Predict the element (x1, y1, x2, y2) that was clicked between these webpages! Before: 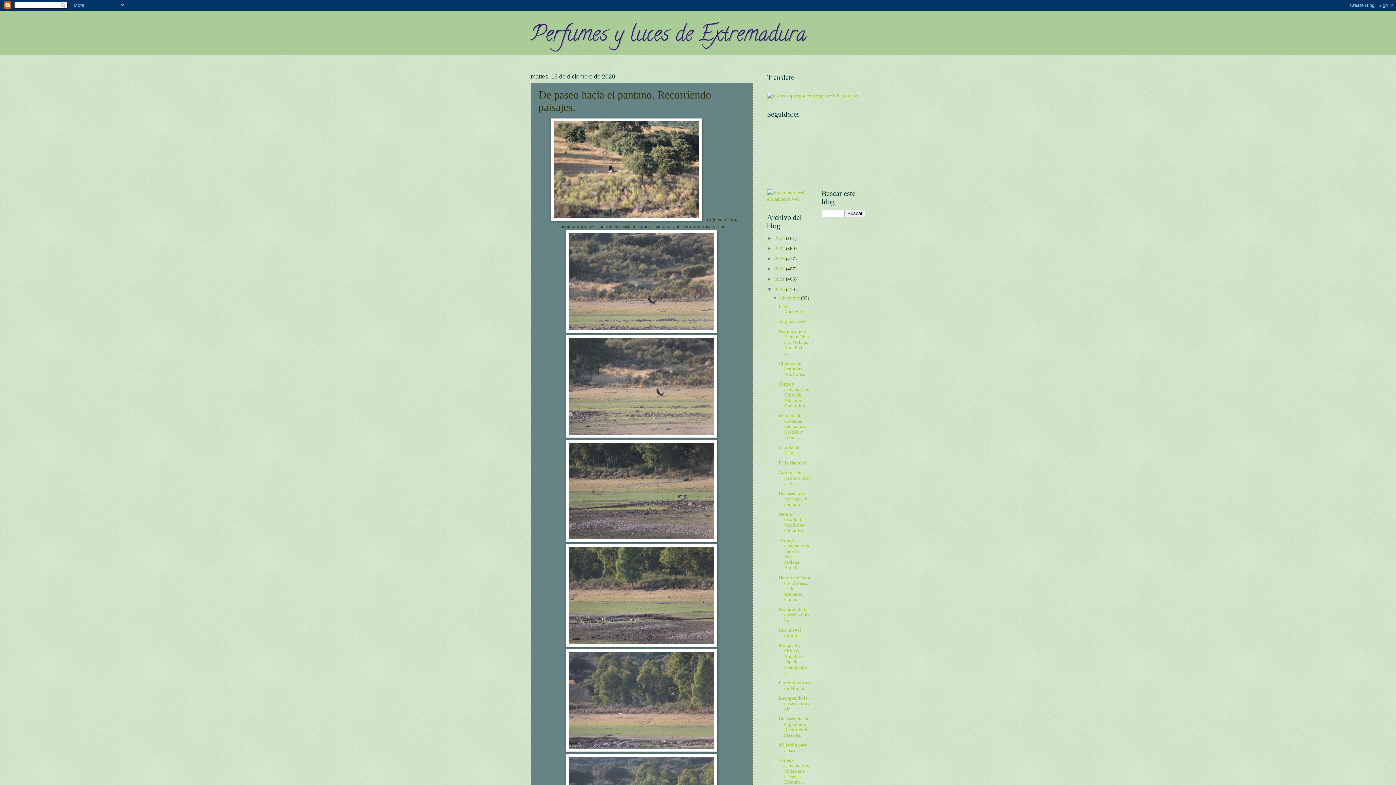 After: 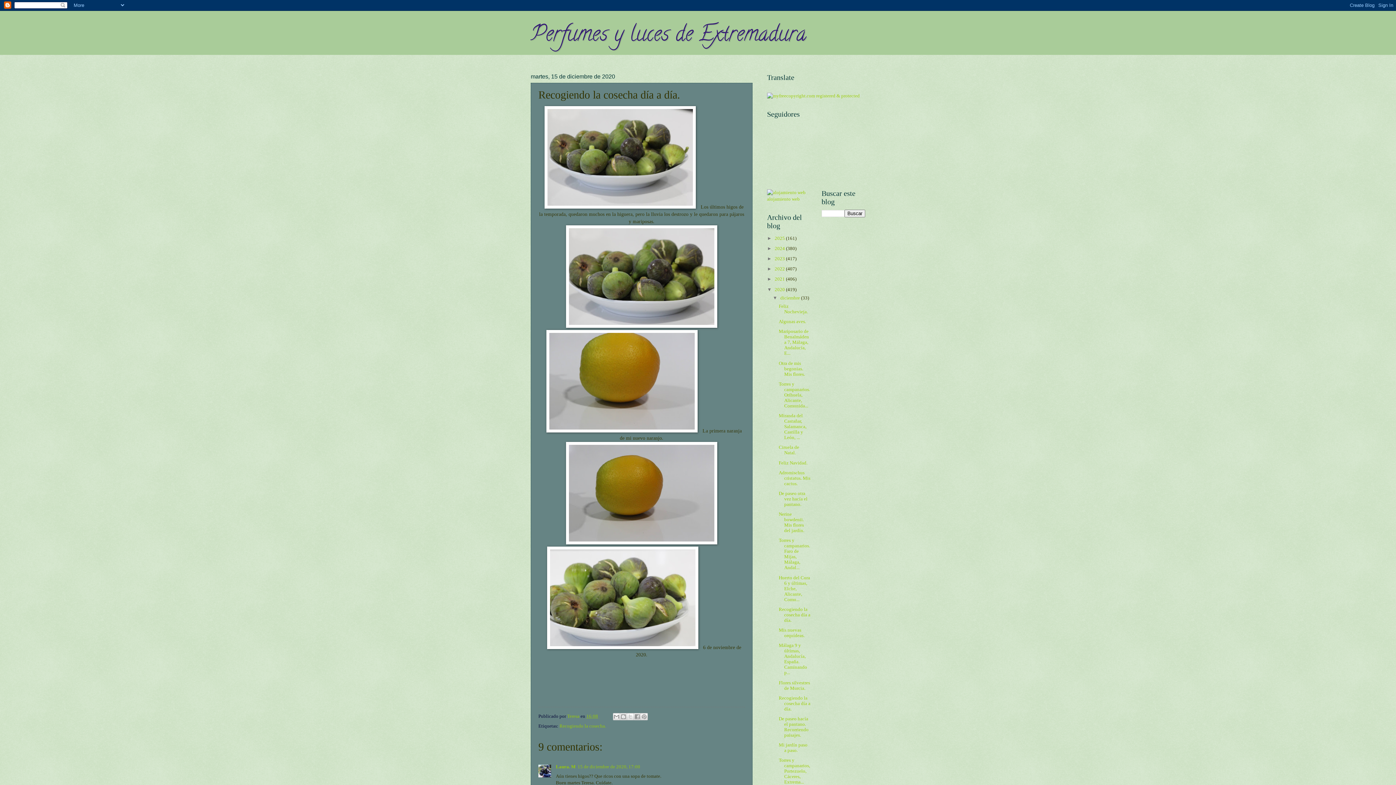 Action: bbox: (778, 695, 810, 711) label: Recogiendo la cosecha día a día.